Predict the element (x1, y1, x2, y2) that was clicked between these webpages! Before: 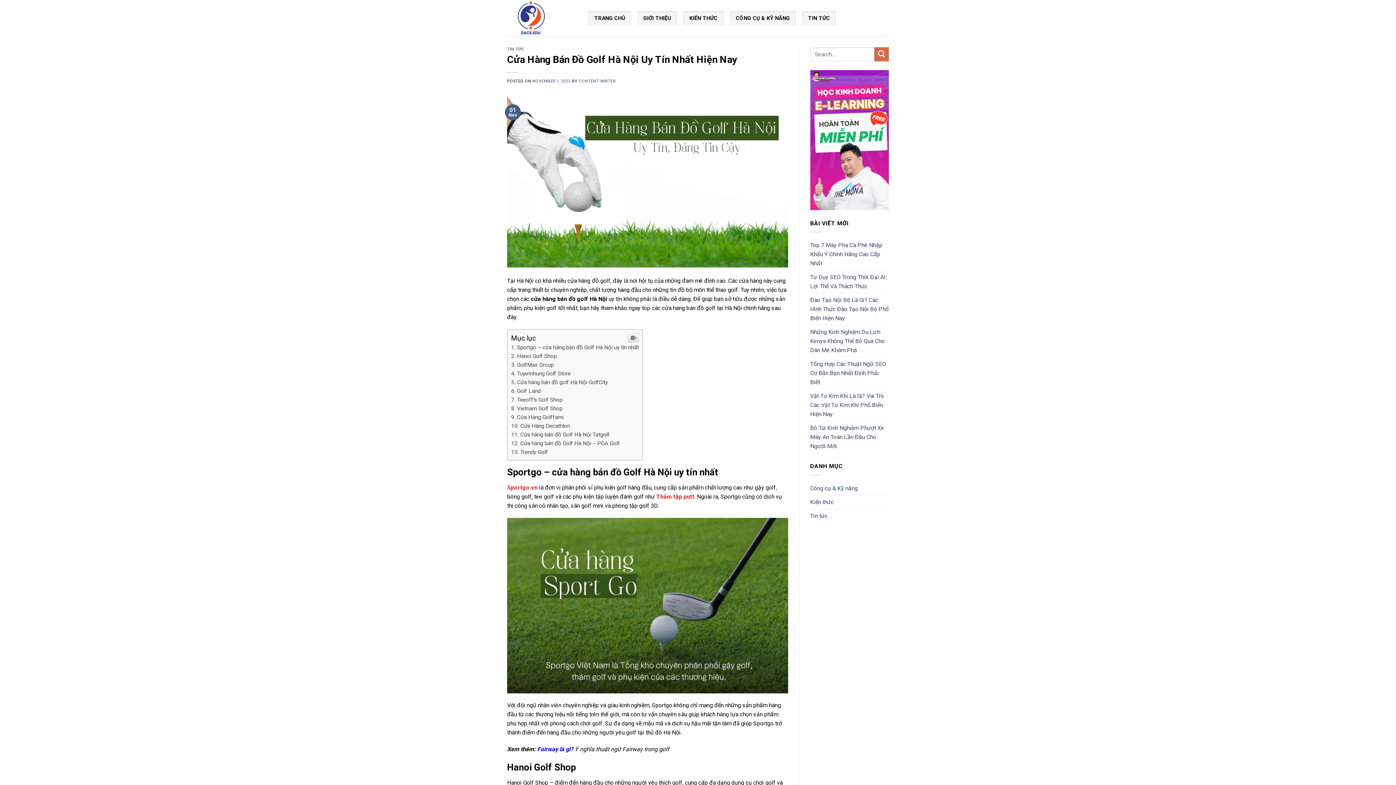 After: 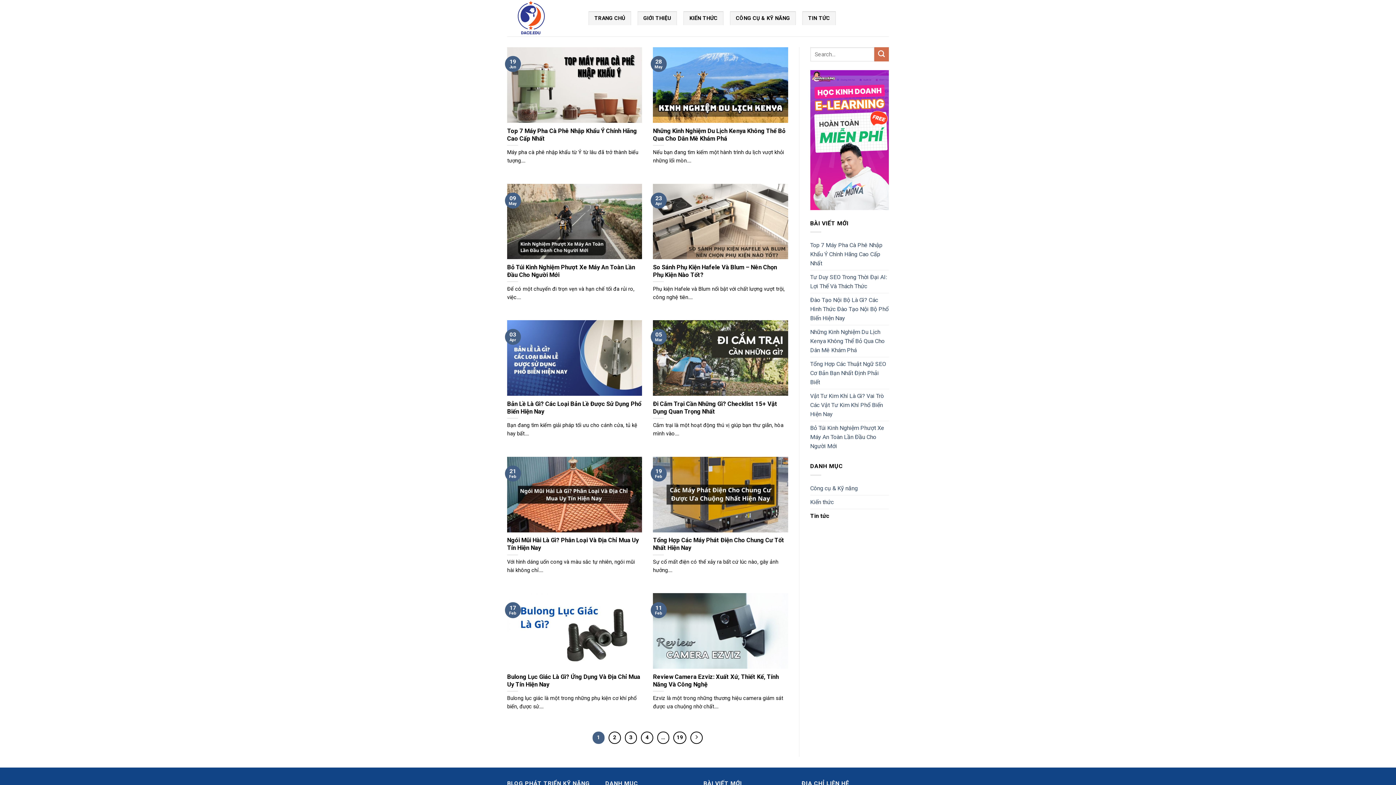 Action: label: TIN TỨC bbox: (802, 11, 836, 25)